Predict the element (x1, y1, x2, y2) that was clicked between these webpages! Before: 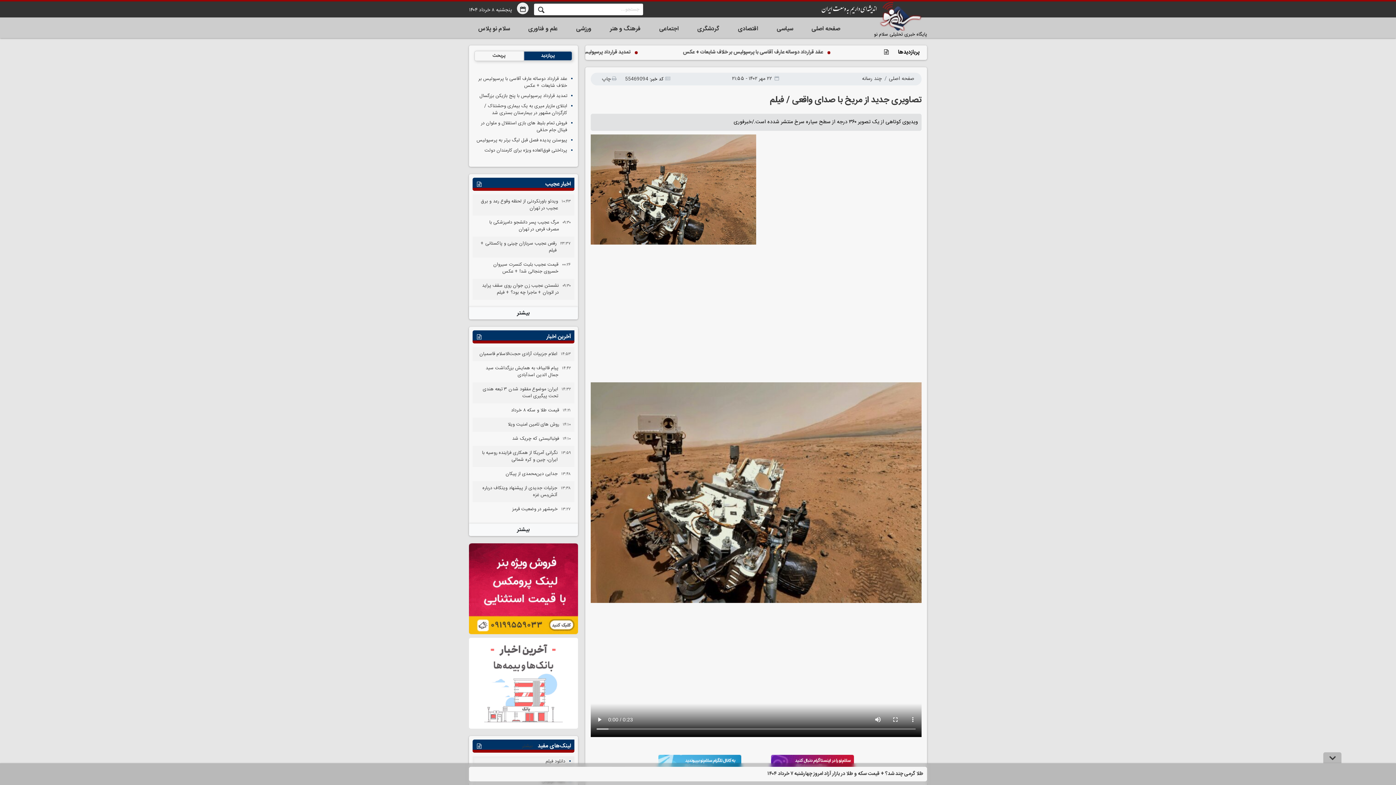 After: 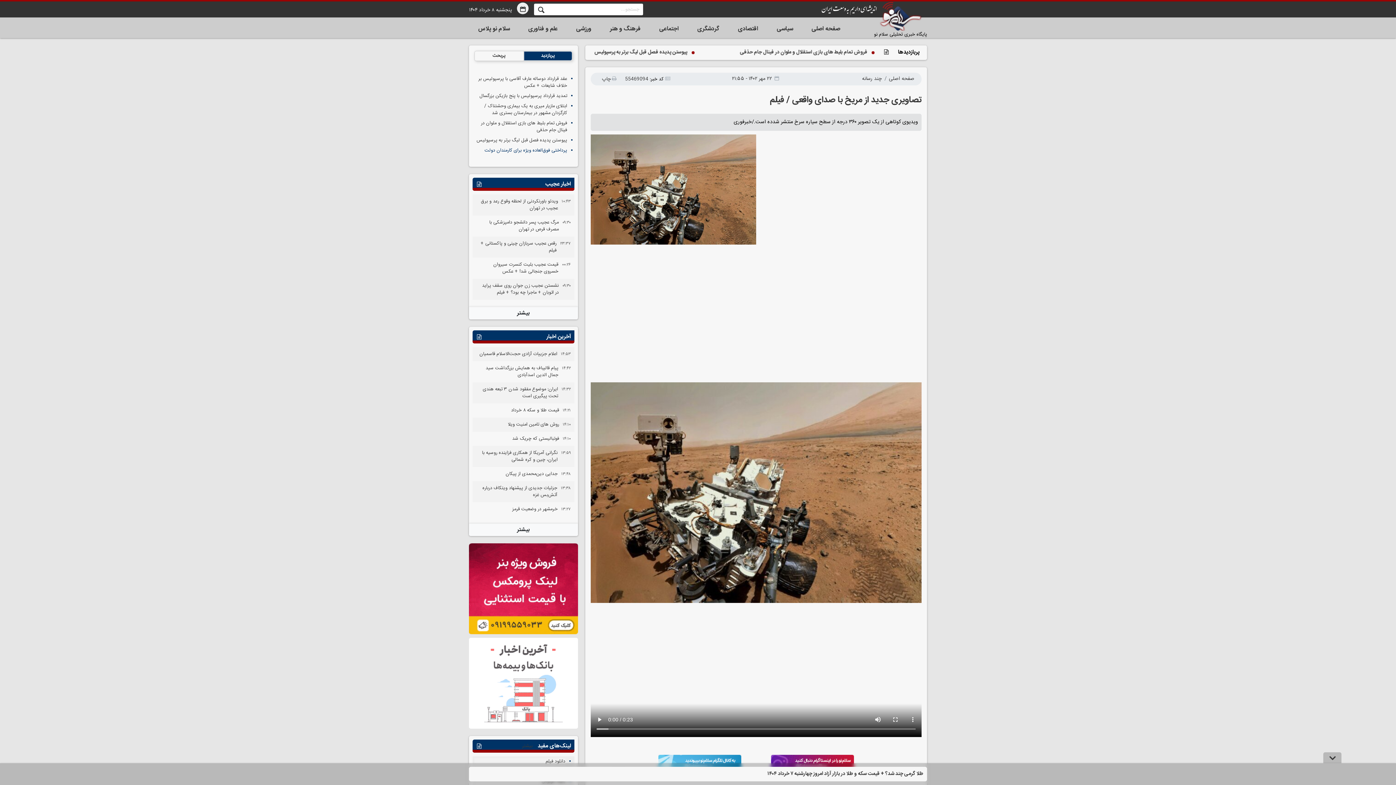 Action: bbox: (484, 146, 567, 154) label: پرداختی فوق‌العاده ویژه برای کارمندان دولت